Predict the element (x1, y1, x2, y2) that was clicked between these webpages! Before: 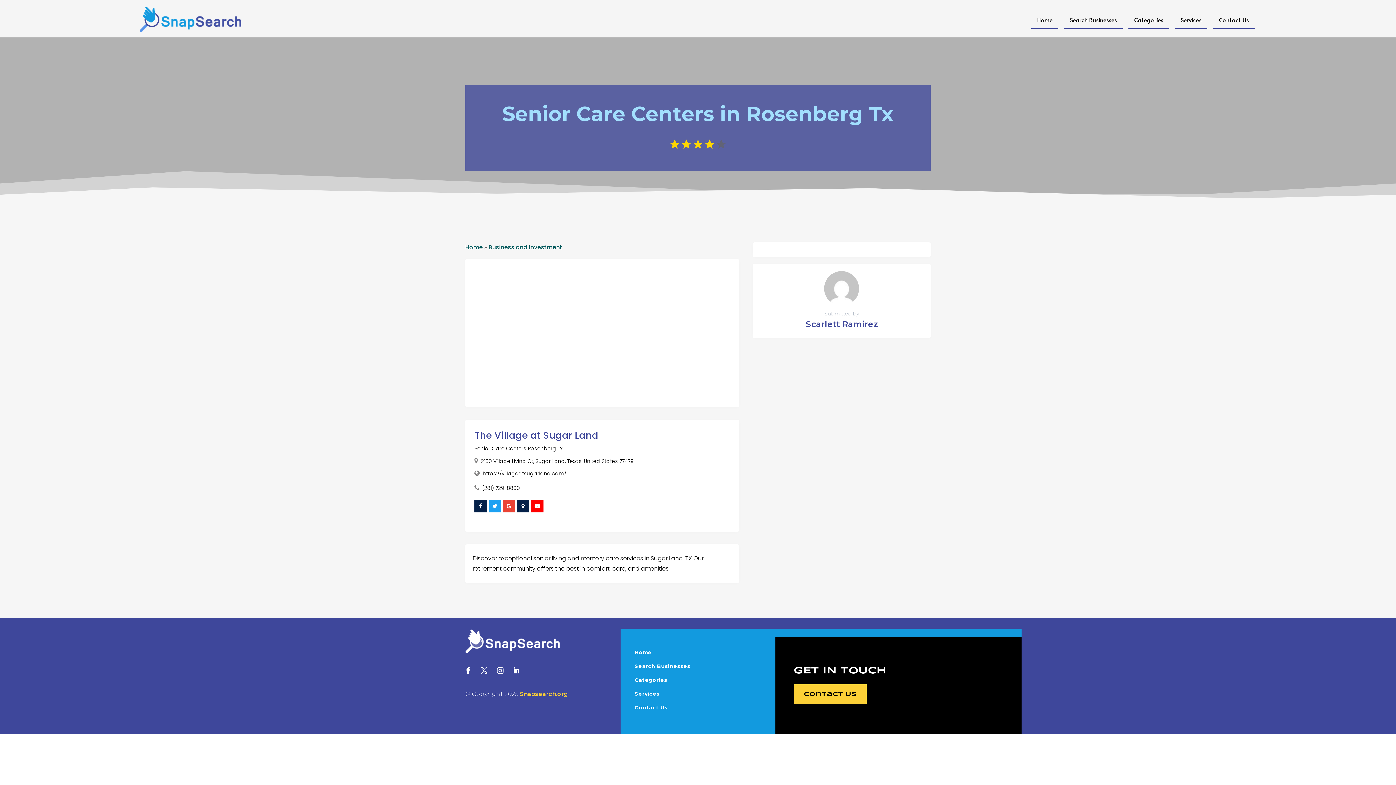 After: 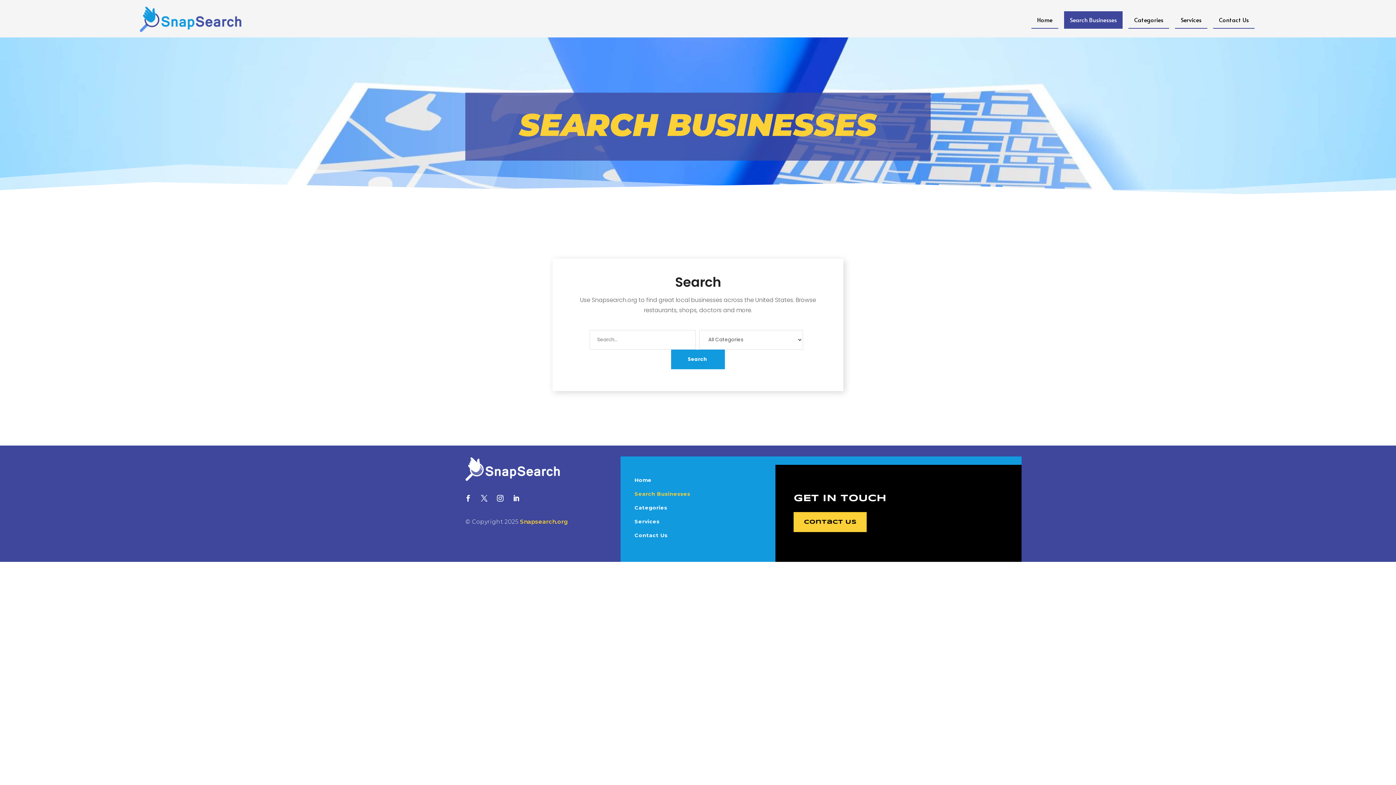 Action: label: Search Businesses bbox: (1064, 11, 1122, 28)